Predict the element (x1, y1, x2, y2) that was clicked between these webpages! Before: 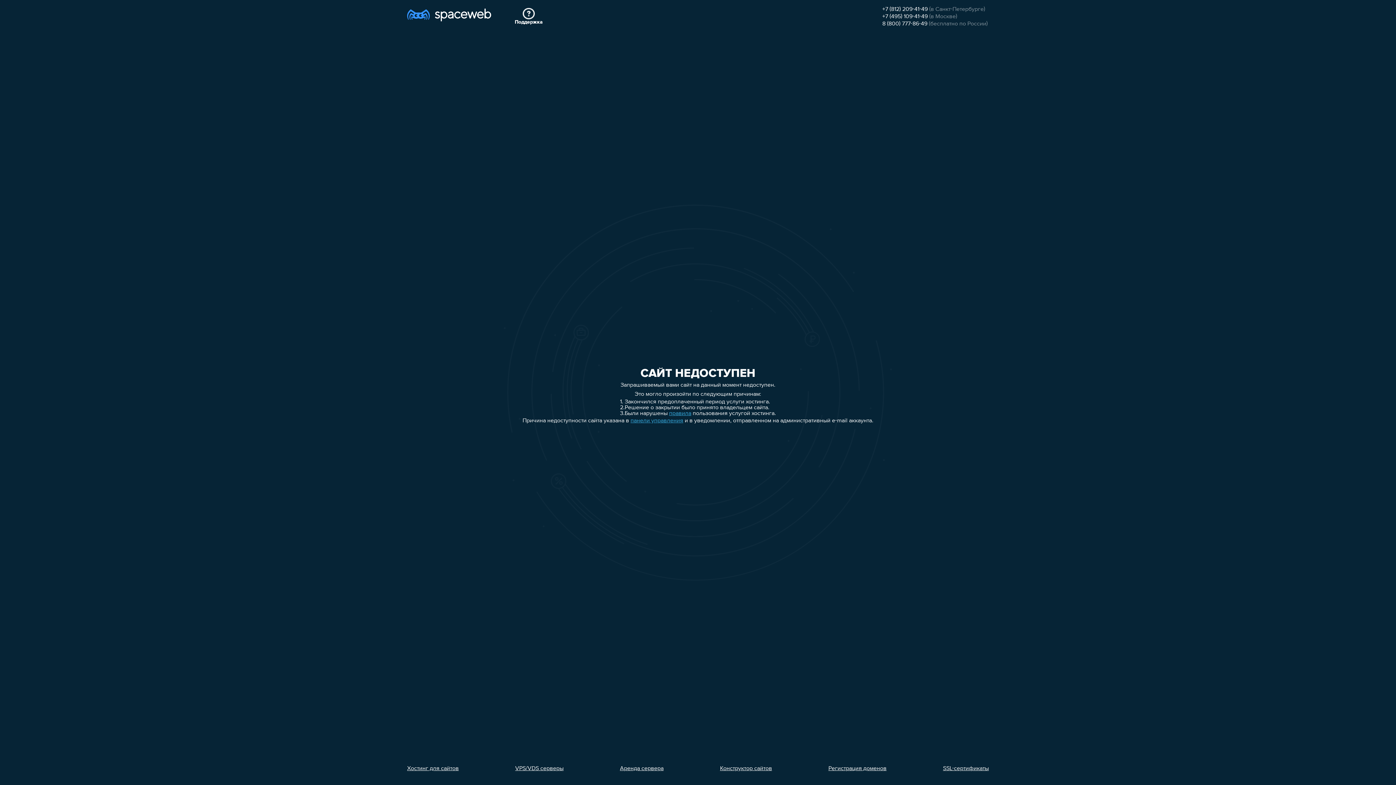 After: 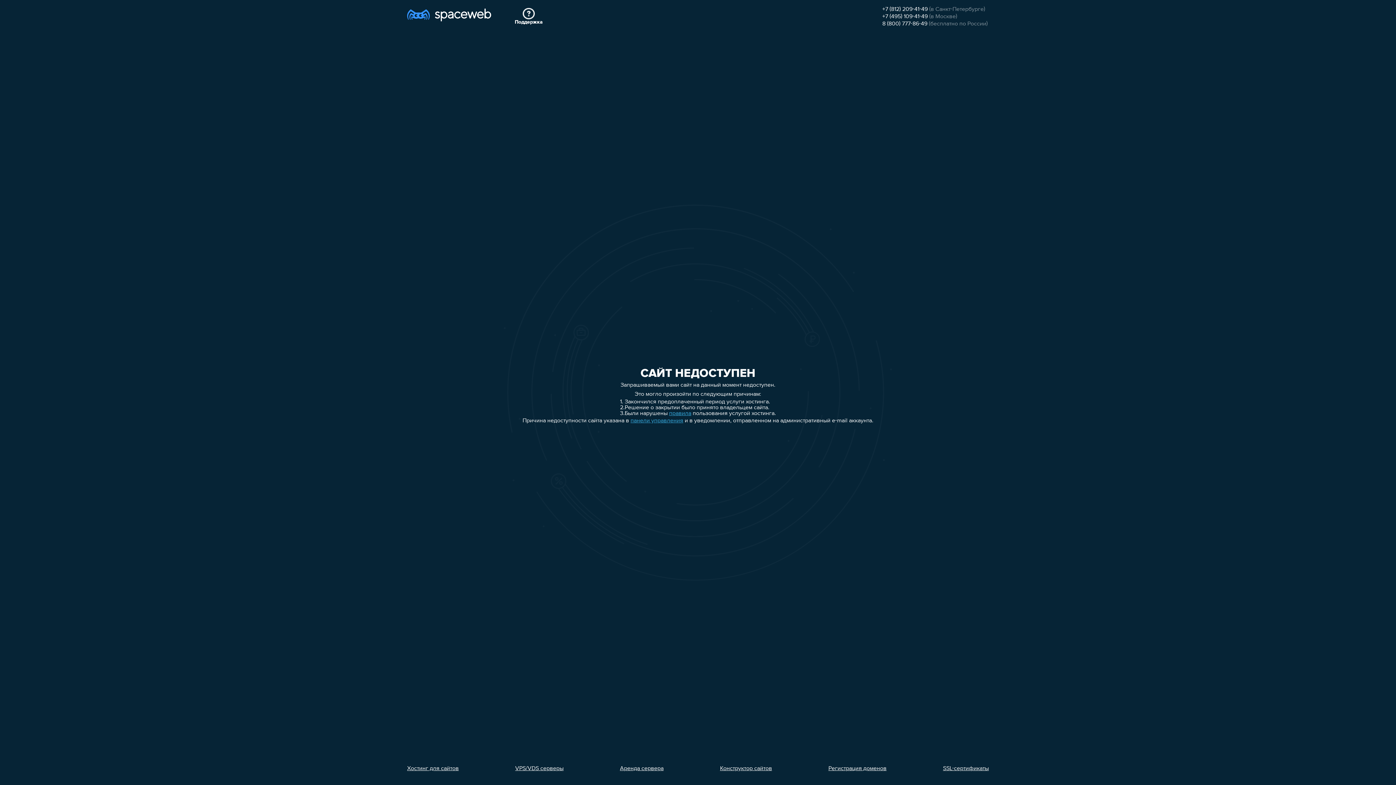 Action: label: +7 (812) 209-41-49 bbox: (882, 6, 928, 12)